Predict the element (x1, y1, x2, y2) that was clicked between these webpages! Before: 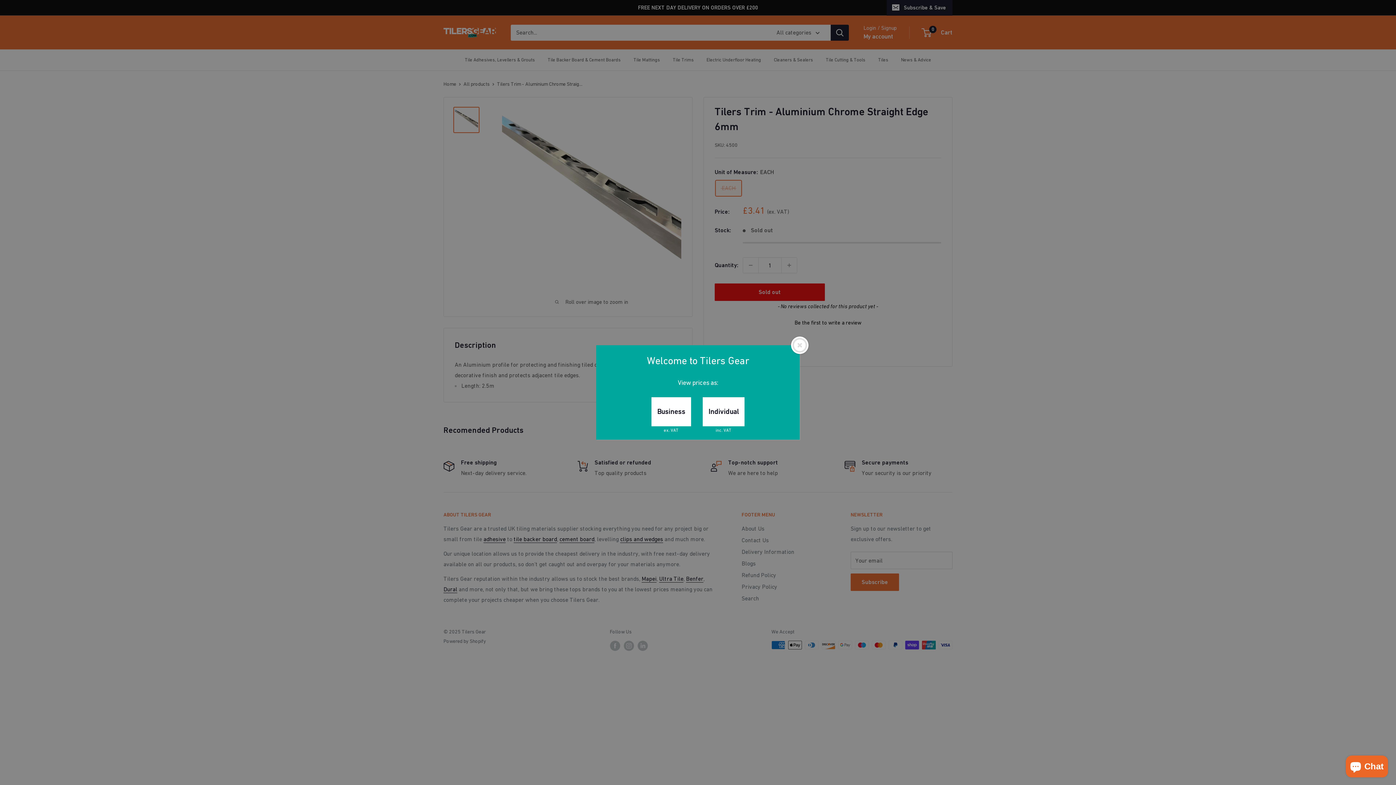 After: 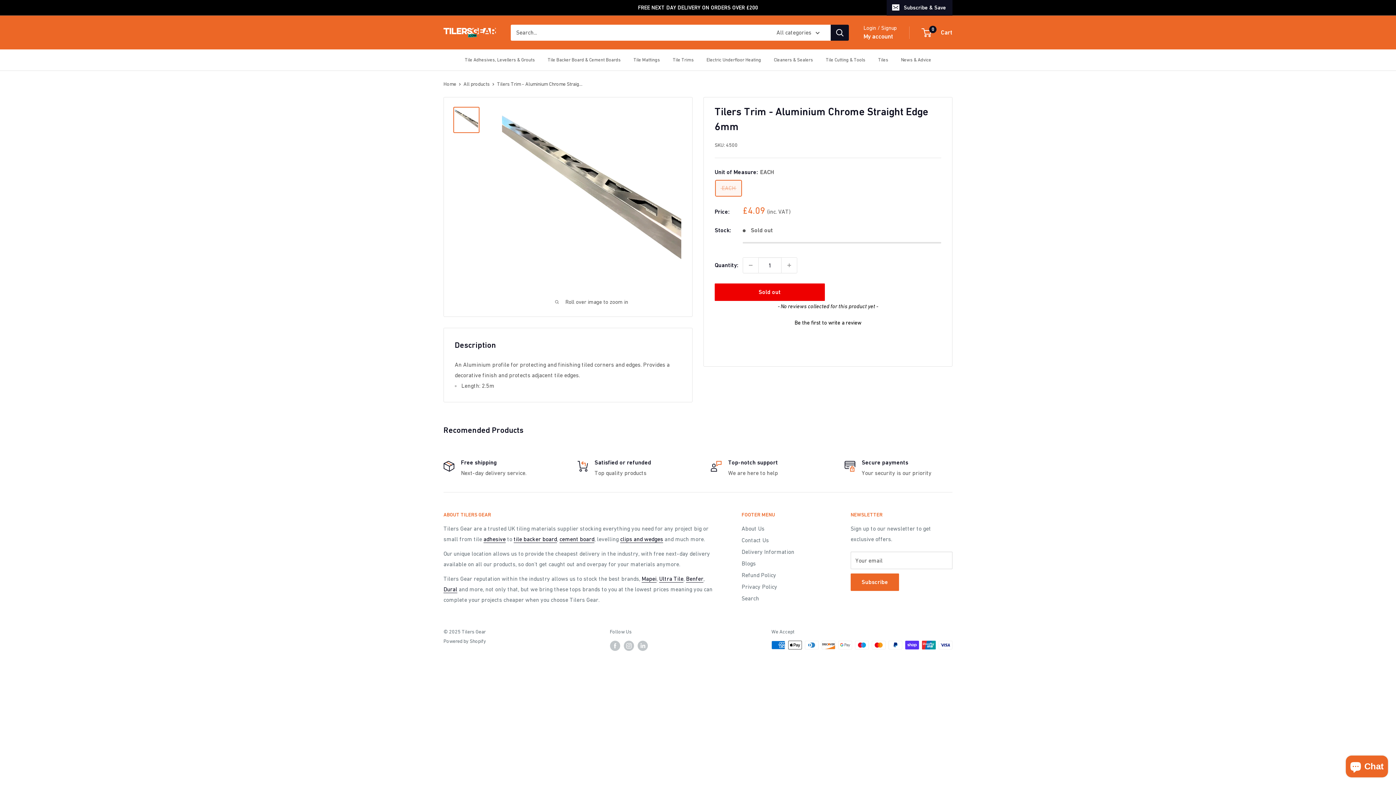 Action: bbox: (702, 397, 744, 426) label: Individual